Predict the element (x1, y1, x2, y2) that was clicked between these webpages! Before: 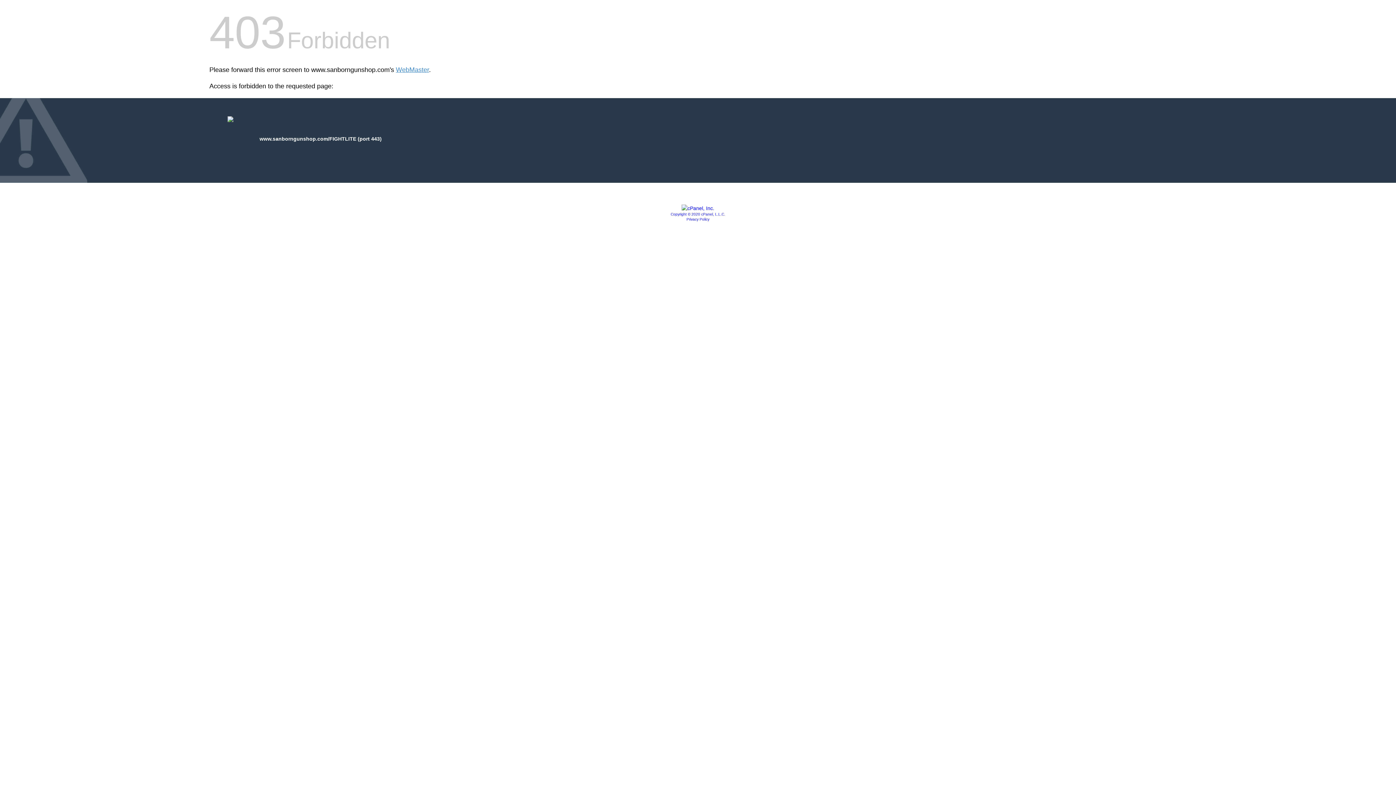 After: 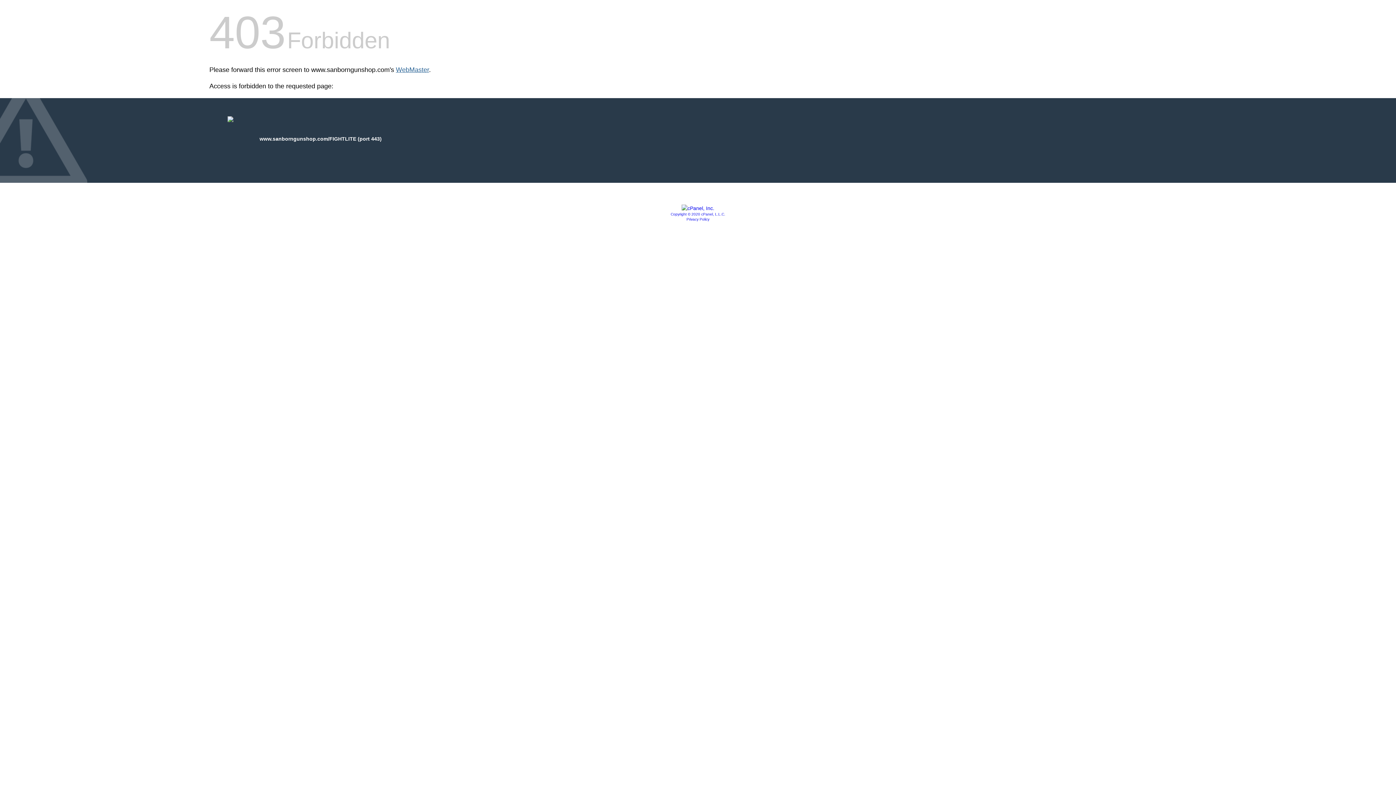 Action: label: WebMaster bbox: (396, 66, 429, 73)